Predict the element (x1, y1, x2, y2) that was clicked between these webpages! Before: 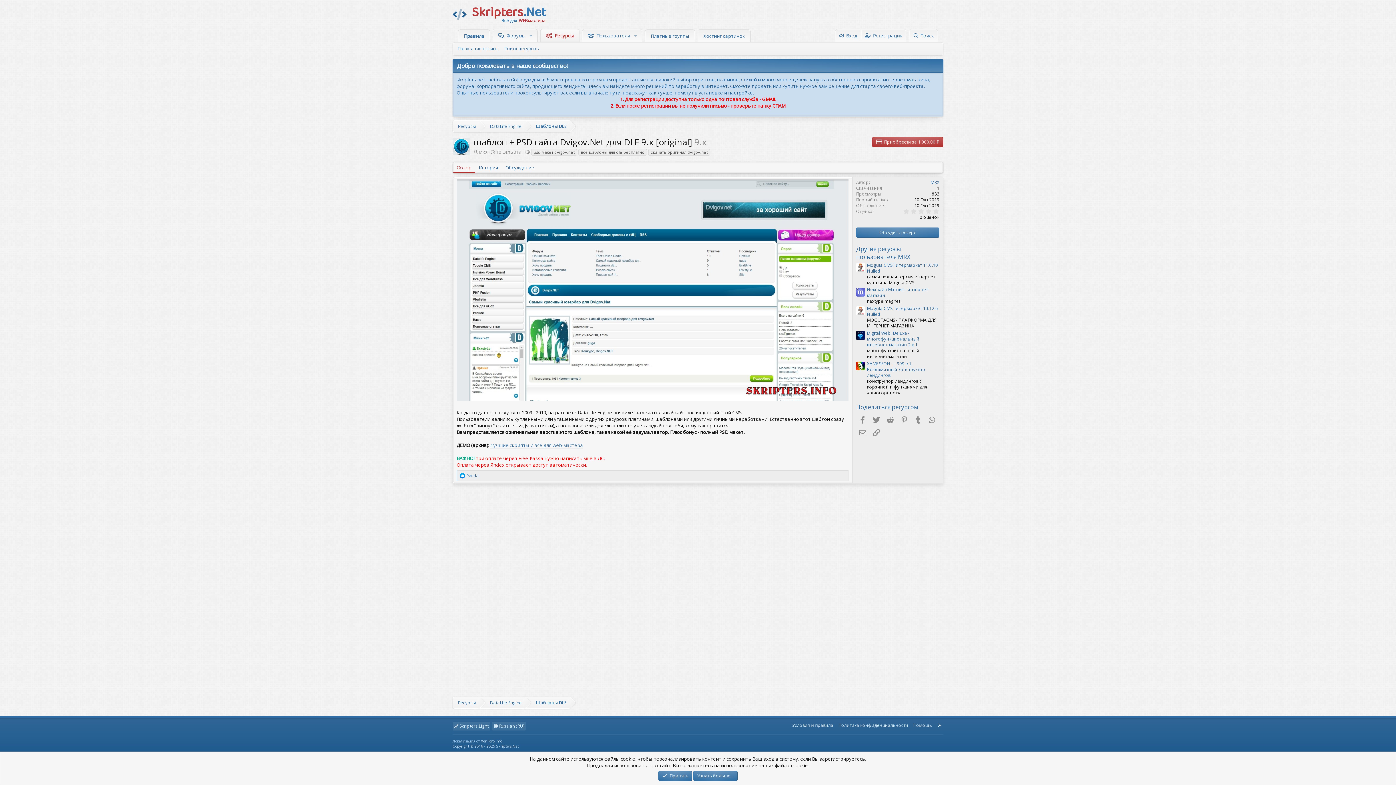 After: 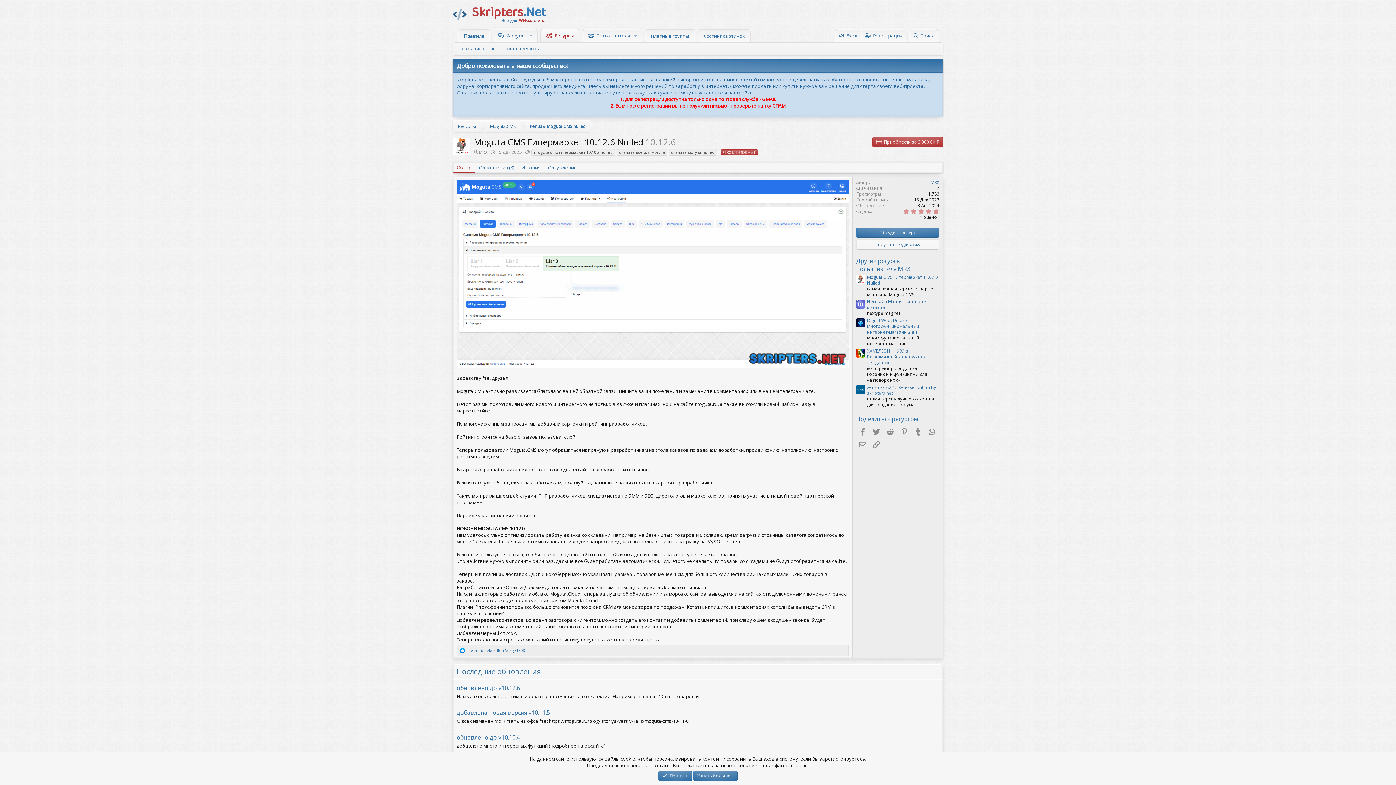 Action: bbox: (856, 306, 865, 315)